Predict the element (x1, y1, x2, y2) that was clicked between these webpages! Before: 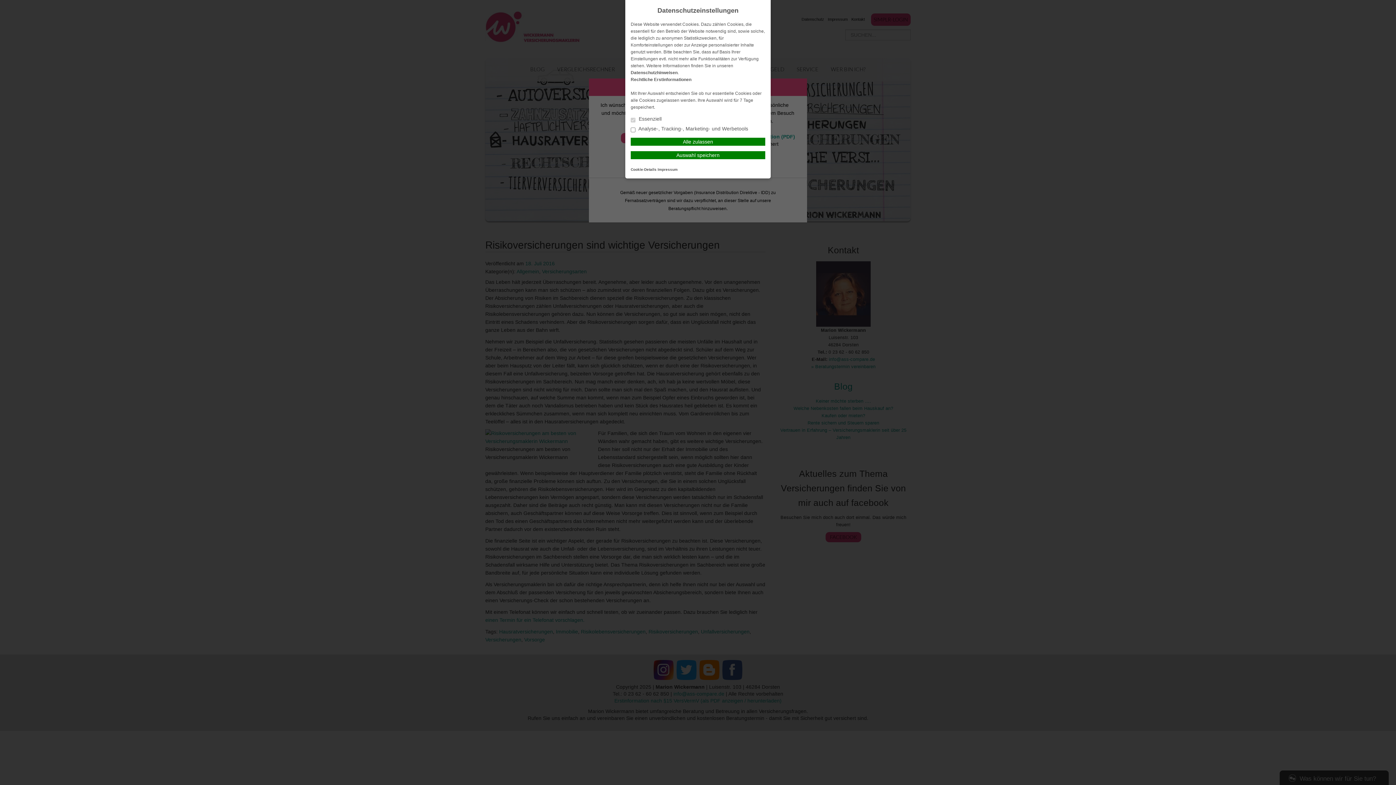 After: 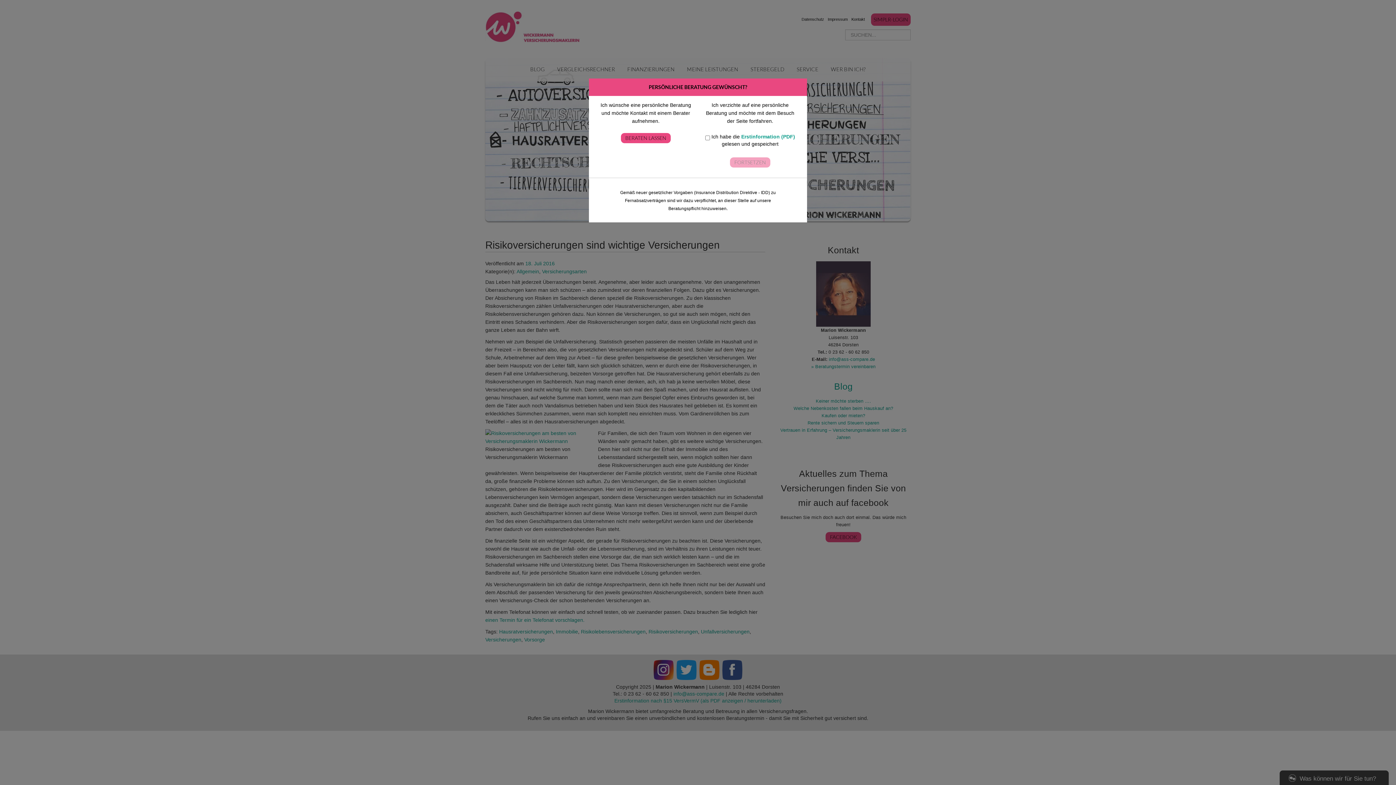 Action: bbox: (630, 137, 765, 145) label: Alle zulassen